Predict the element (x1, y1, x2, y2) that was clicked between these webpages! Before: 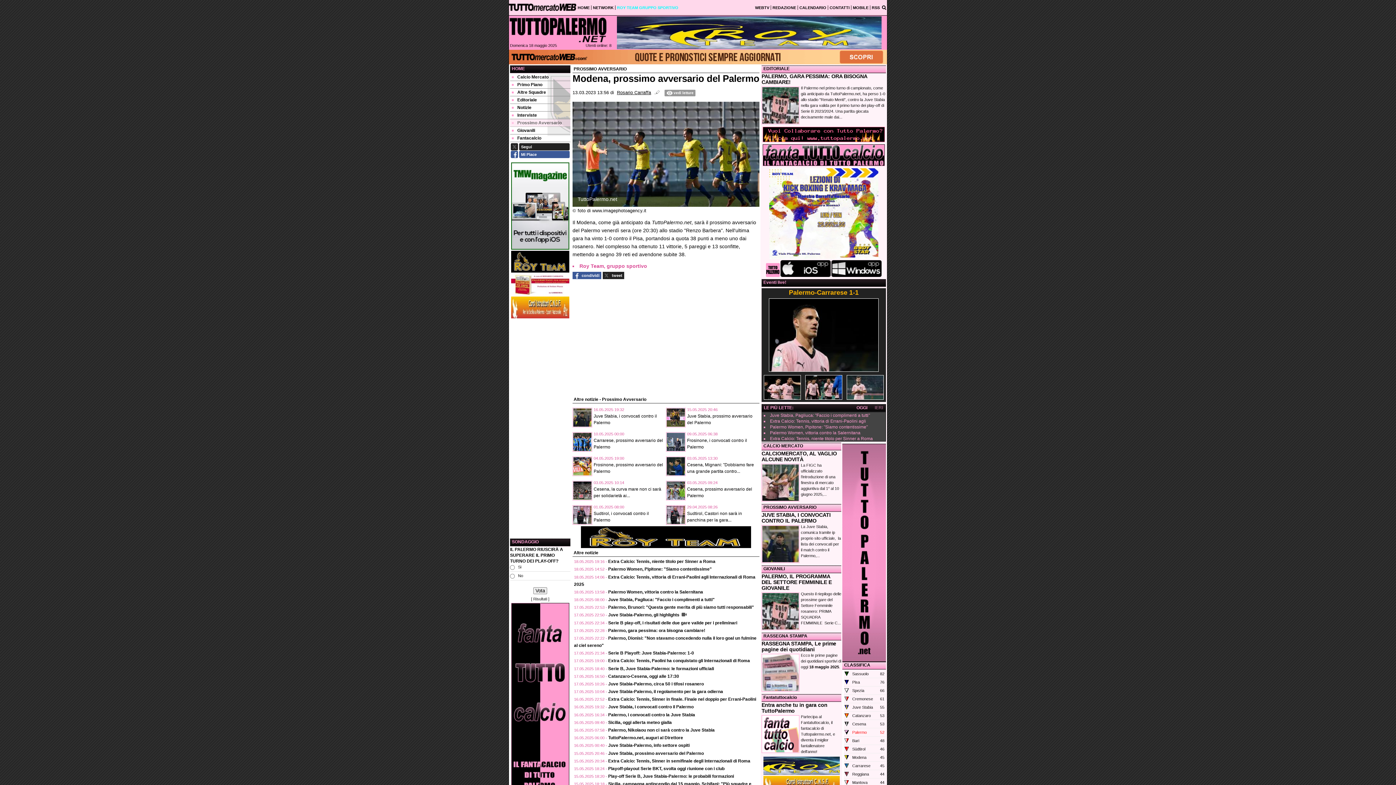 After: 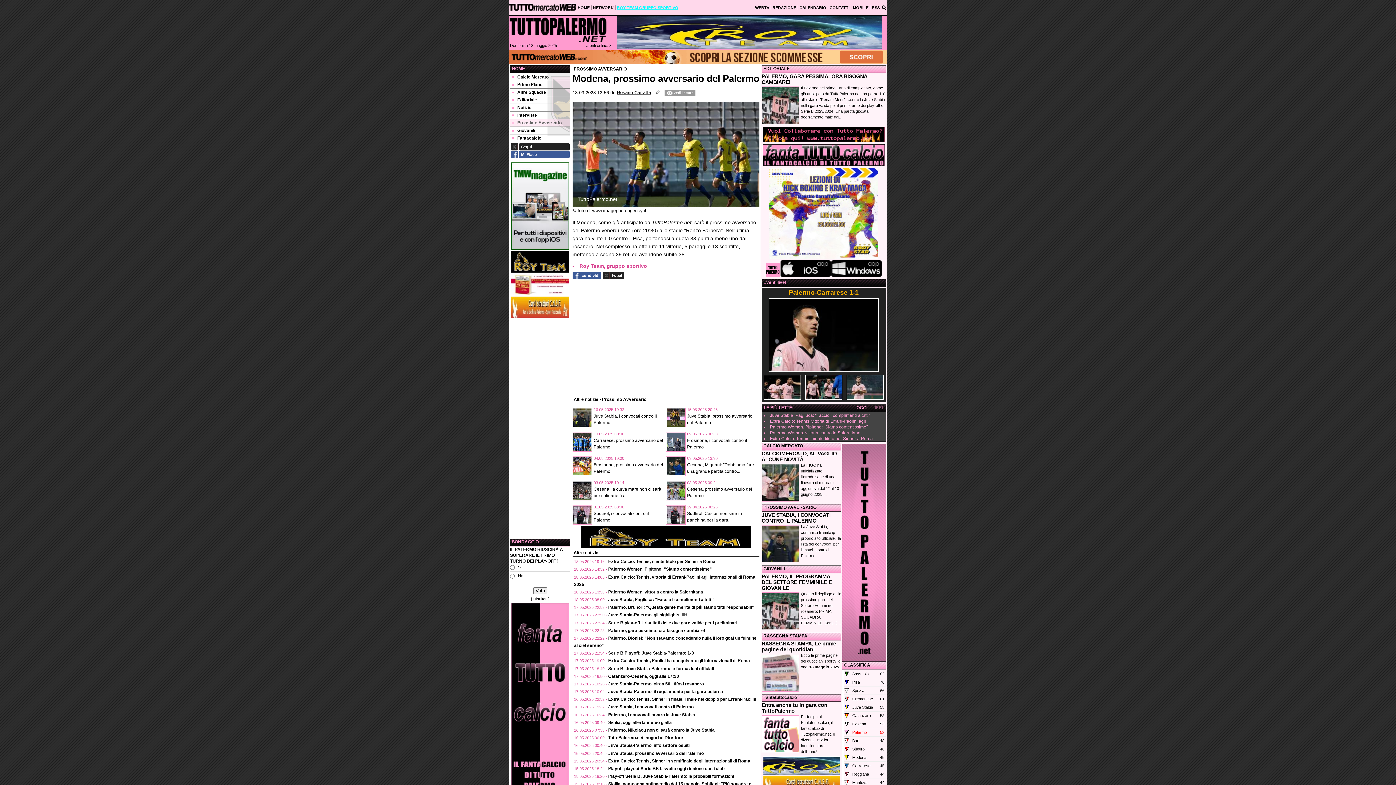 Action: label: ROY TEAM GRUPPO SPORTIVO bbox: (617, 5, 678, 9)